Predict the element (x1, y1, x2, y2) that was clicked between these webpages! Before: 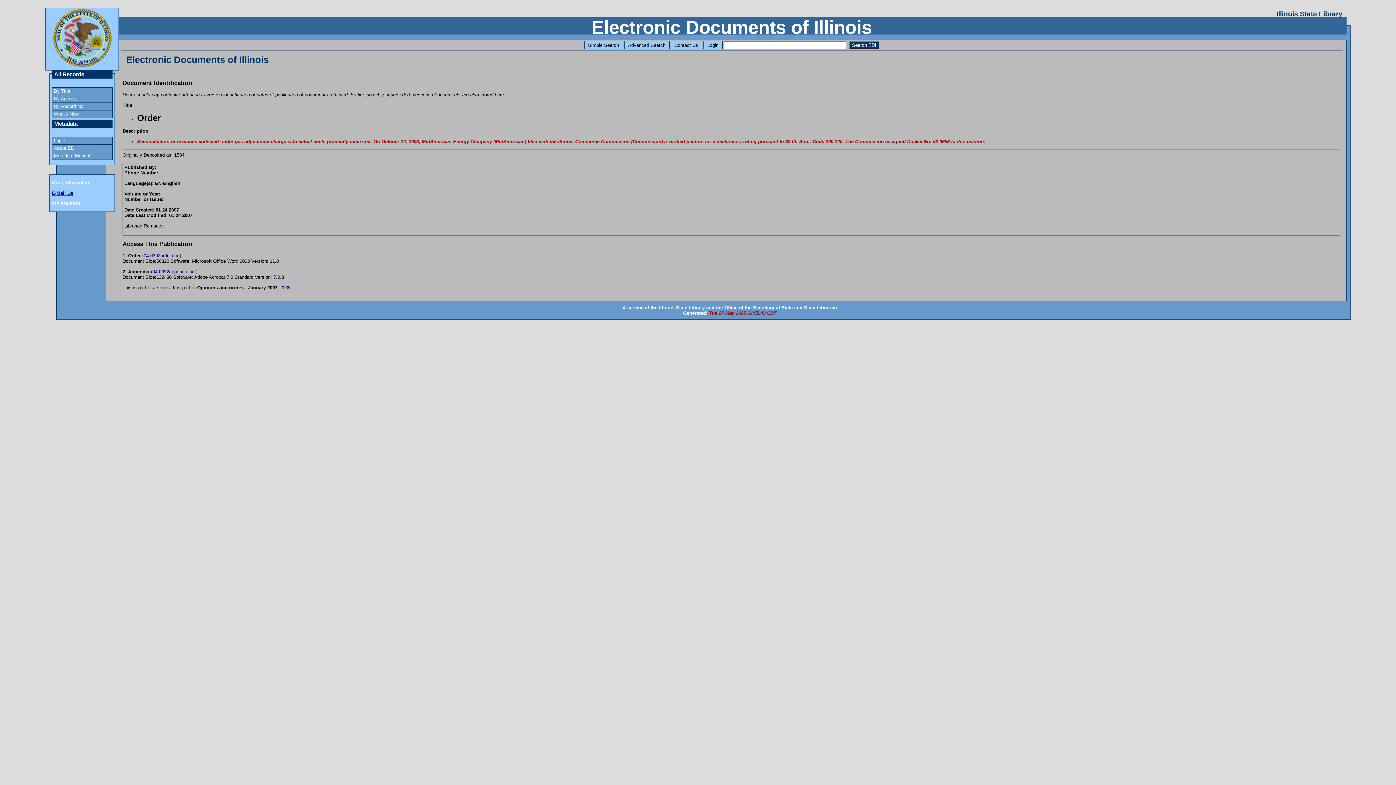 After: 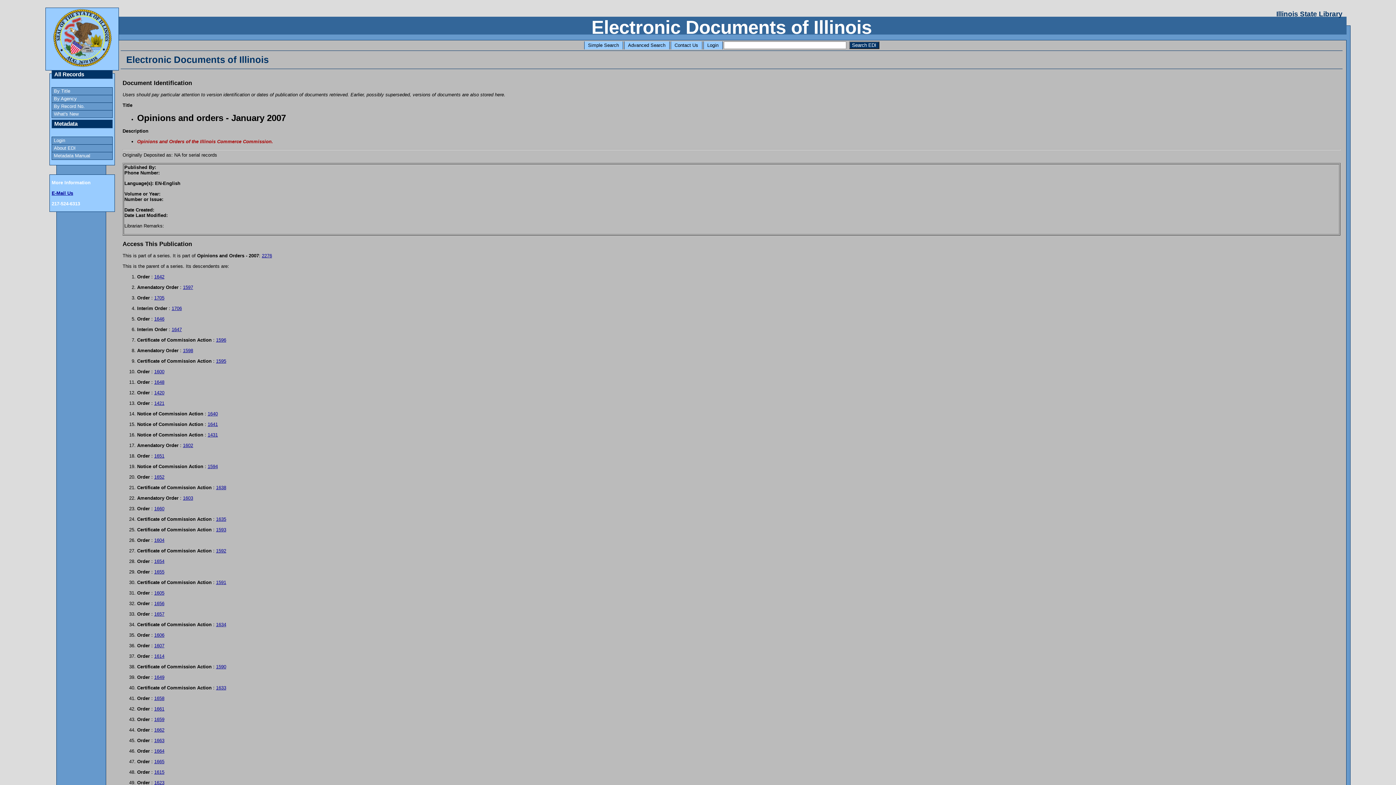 Action: bbox: (280, 285, 290, 290) label: 2235